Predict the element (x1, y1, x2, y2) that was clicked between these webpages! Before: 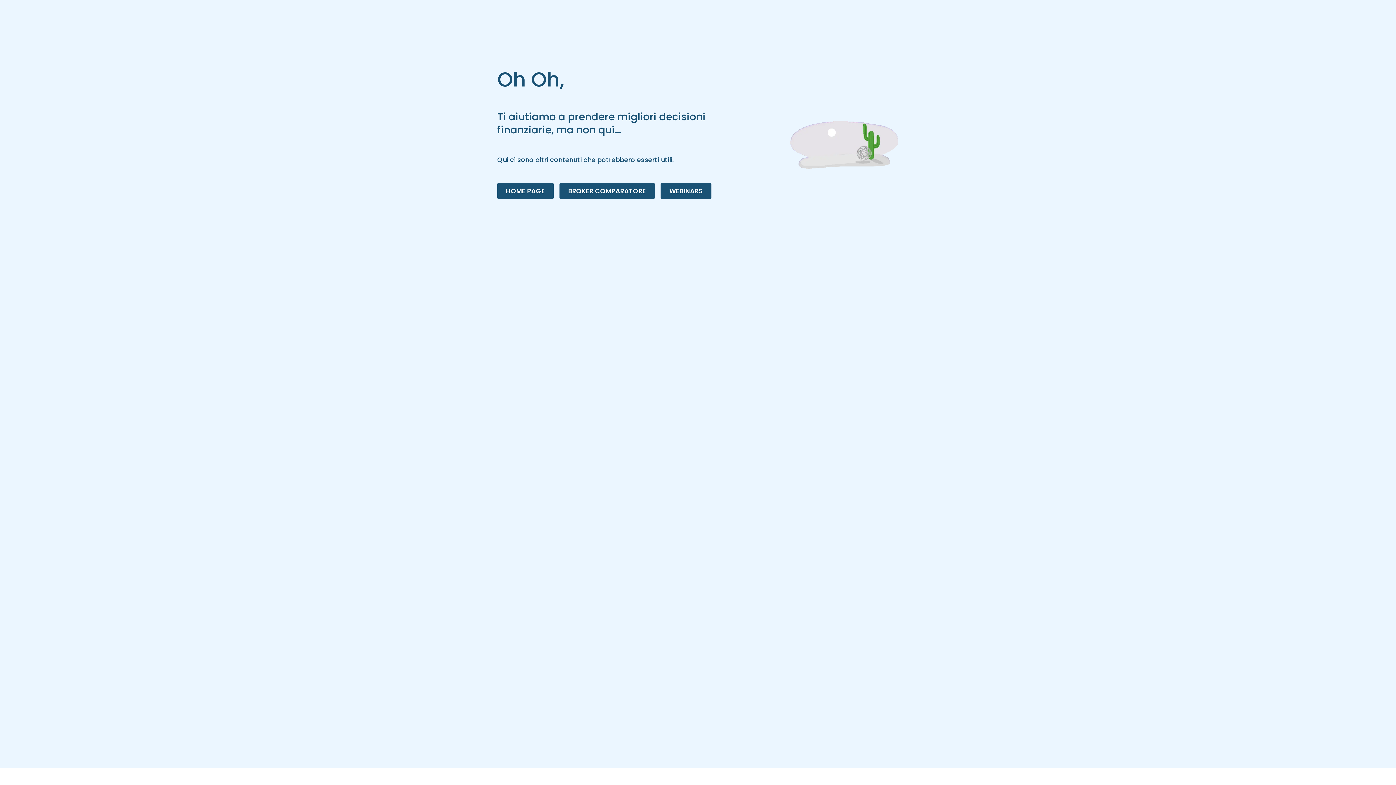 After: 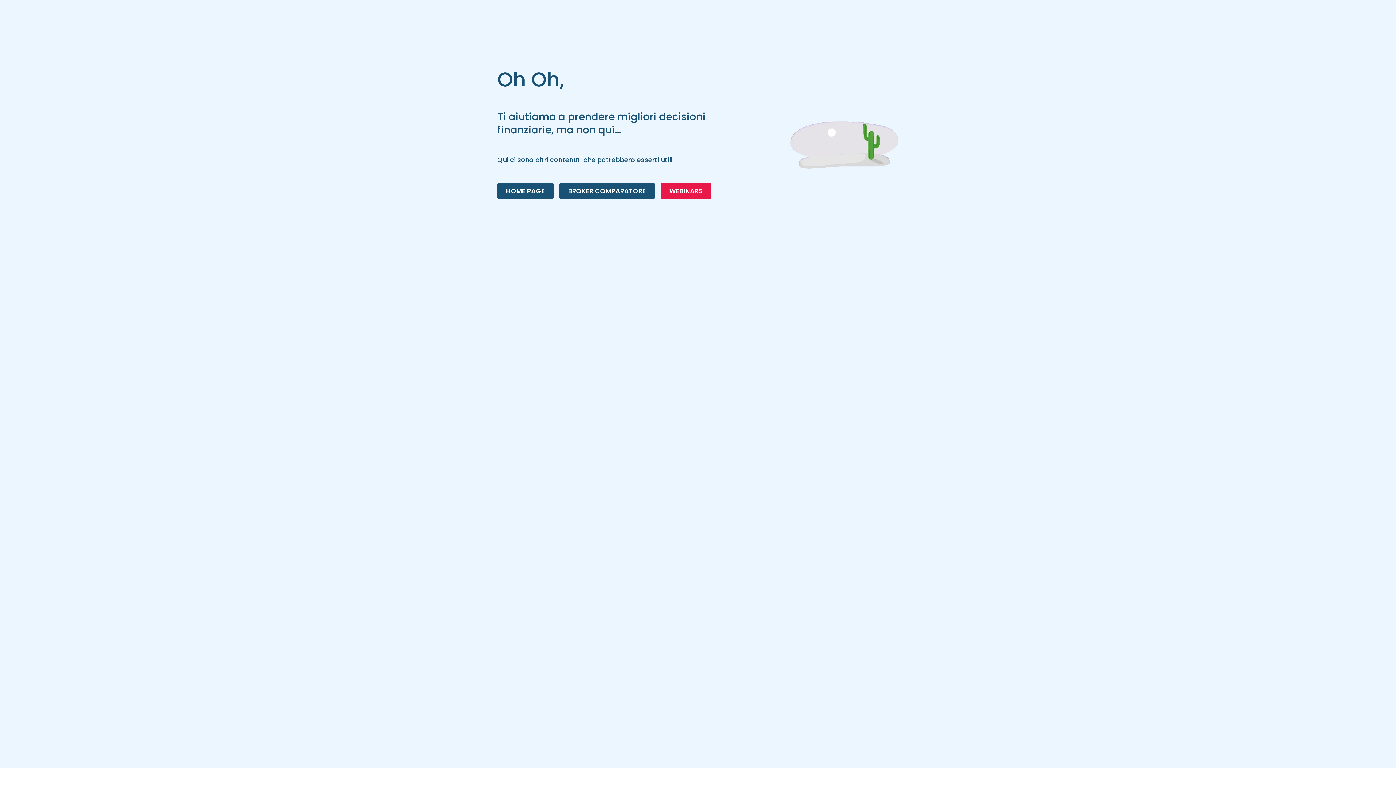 Action: label: WEBINARS bbox: (660, 182, 711, 199)